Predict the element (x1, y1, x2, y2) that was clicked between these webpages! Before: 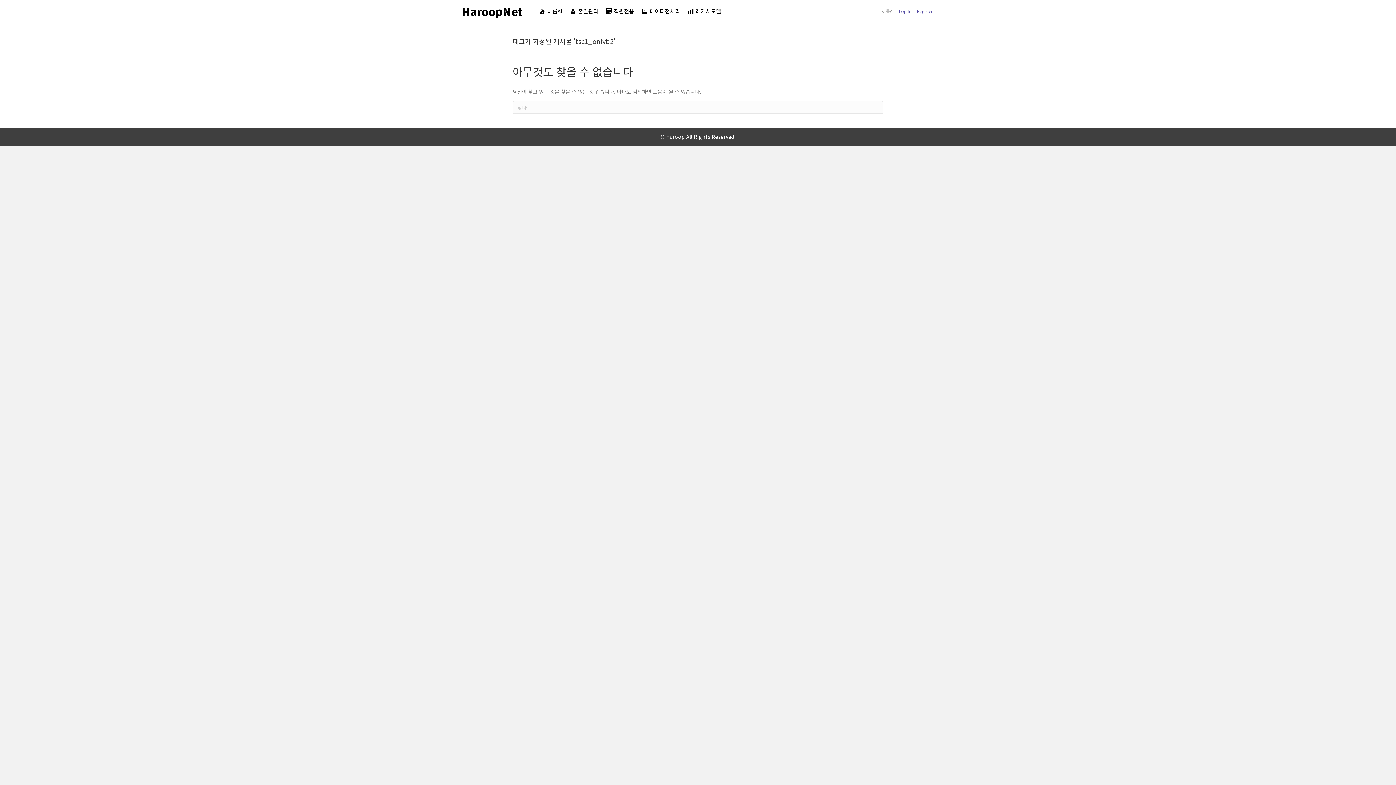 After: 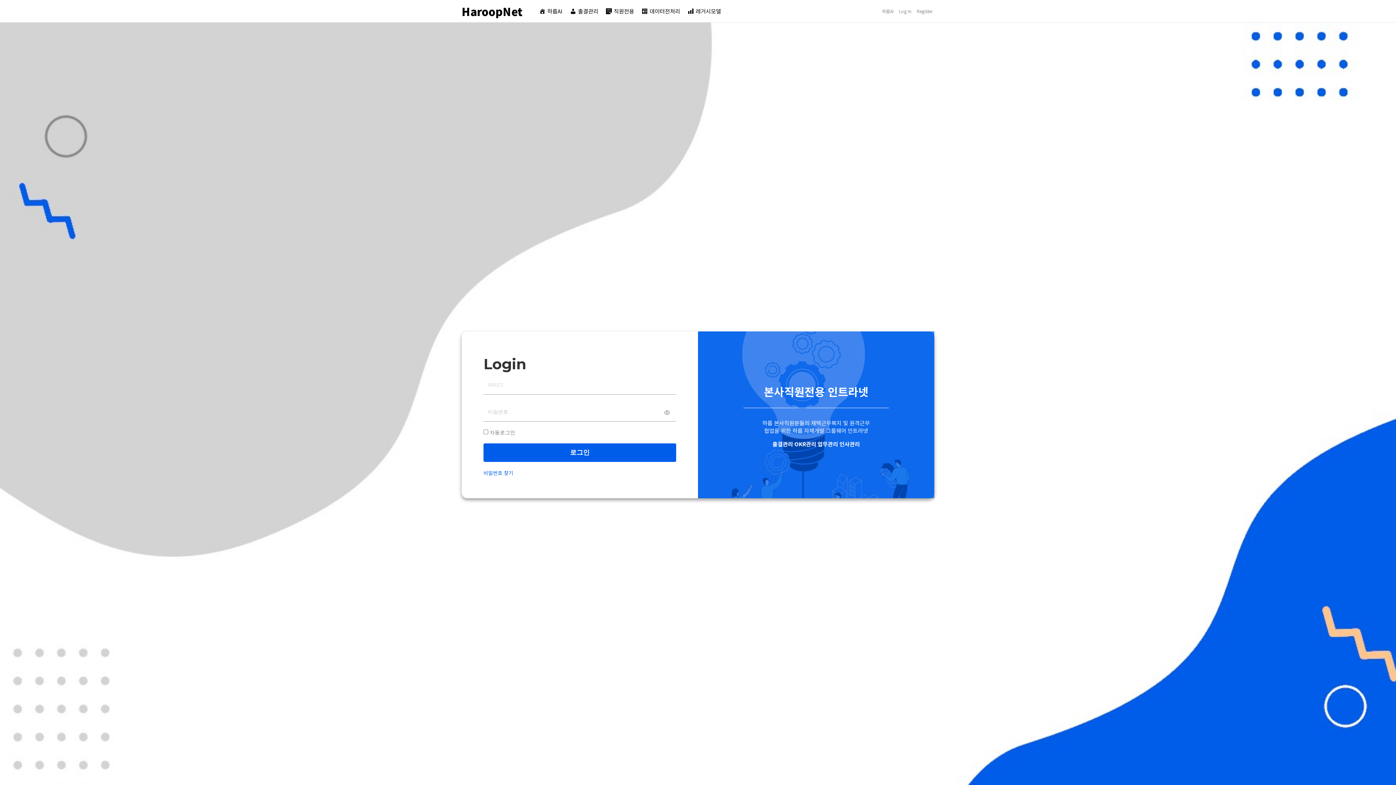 Action: label: Log In bbox: (897, 2, 913, 19)